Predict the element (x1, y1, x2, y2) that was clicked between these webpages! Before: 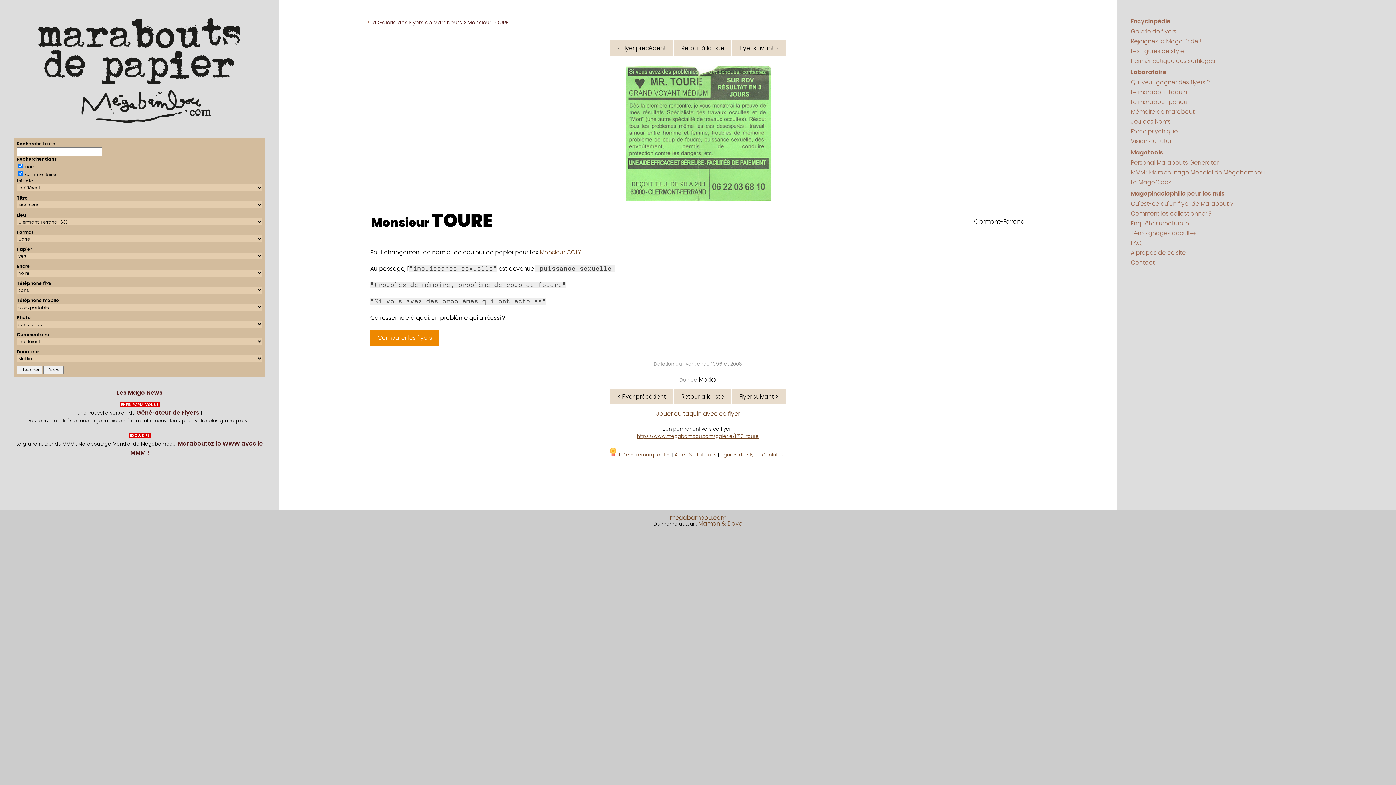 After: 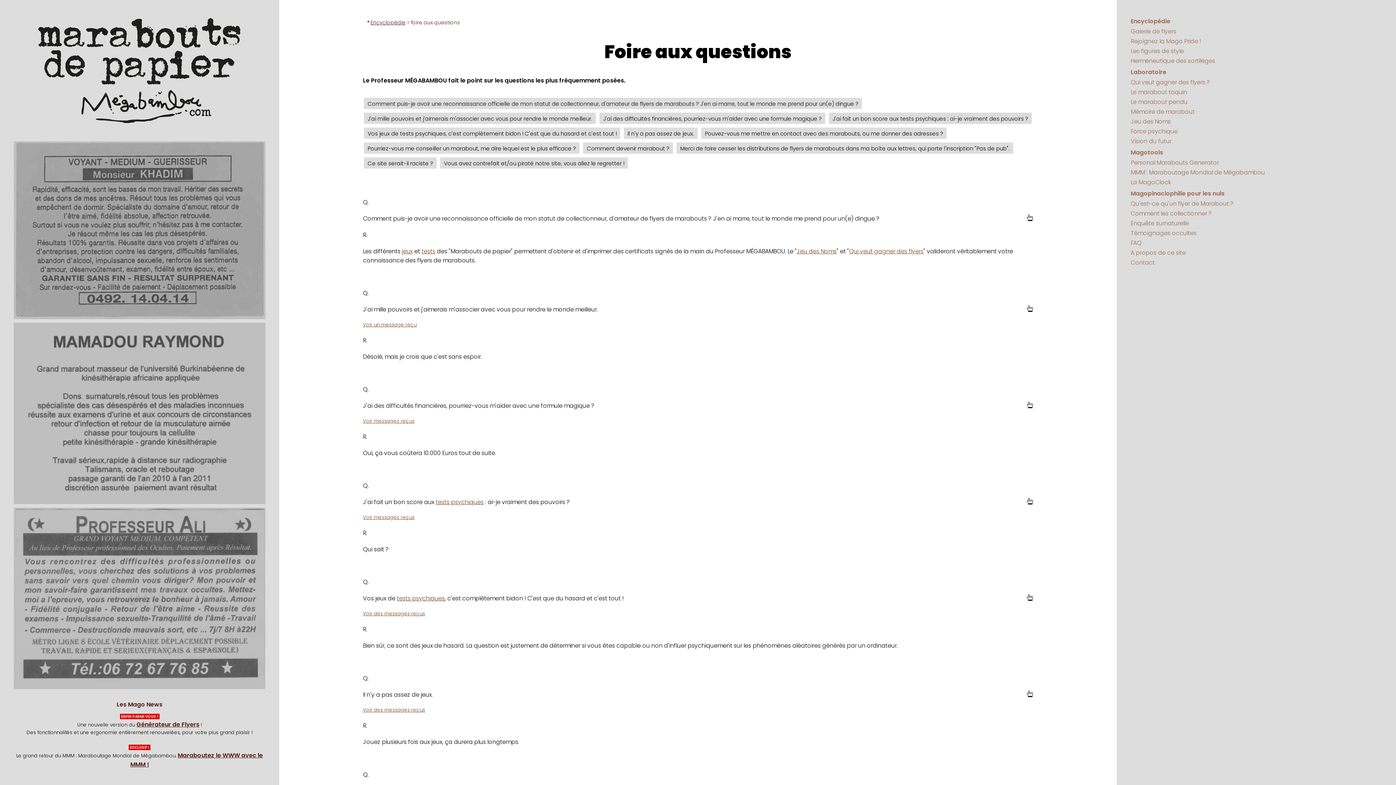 Action: label: FAQ bbox: (1131, 238, 1141, 247)